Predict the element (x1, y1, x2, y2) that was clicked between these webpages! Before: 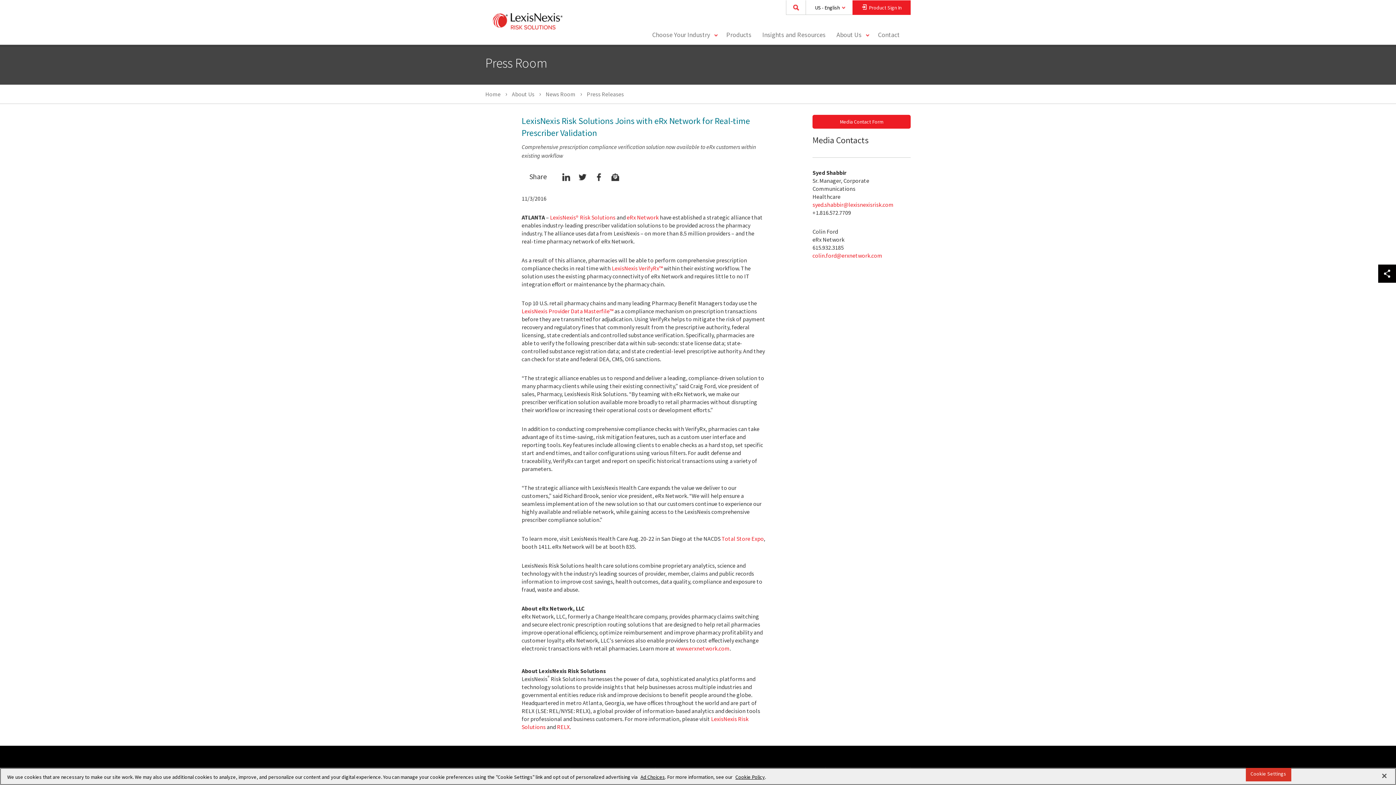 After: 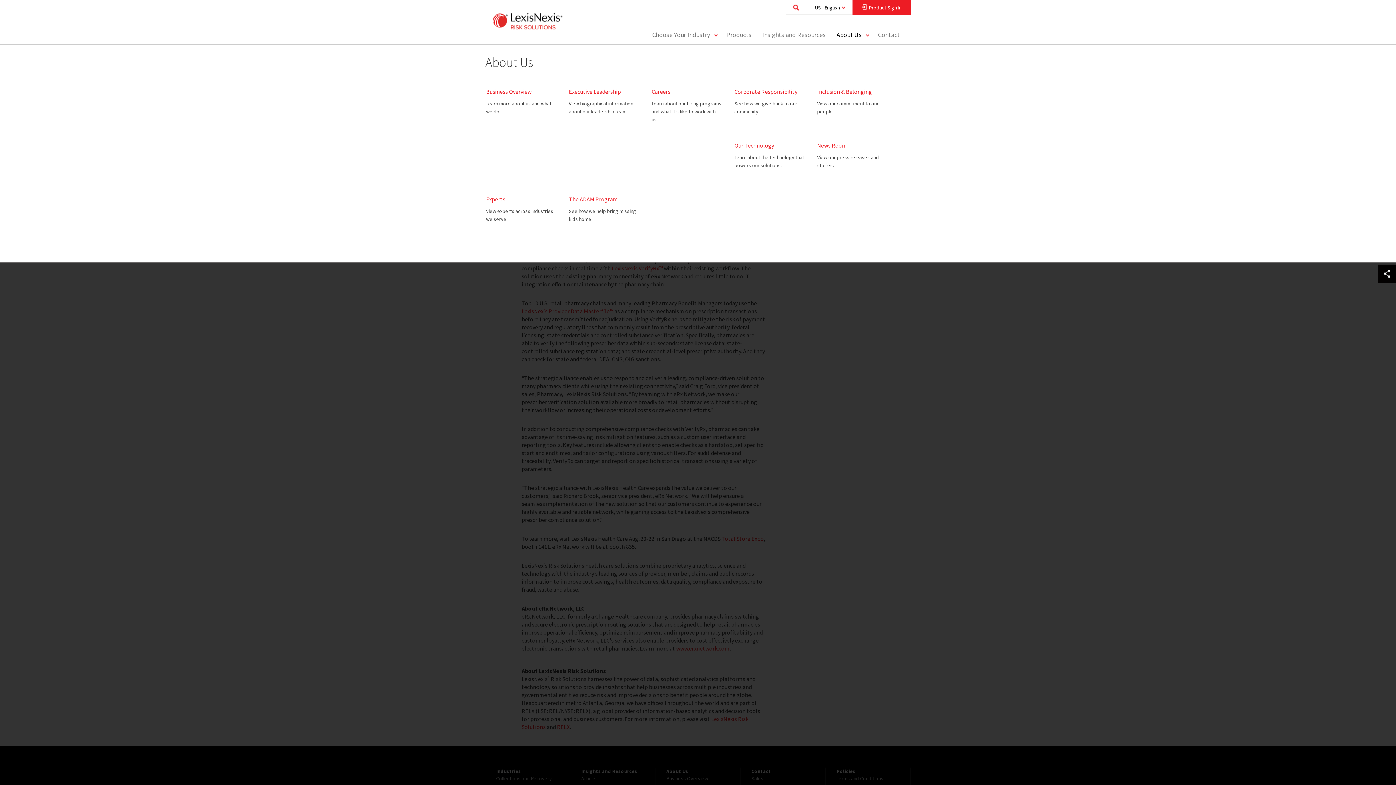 Action: label: About Us bbox: (831, 25, 861, 44)